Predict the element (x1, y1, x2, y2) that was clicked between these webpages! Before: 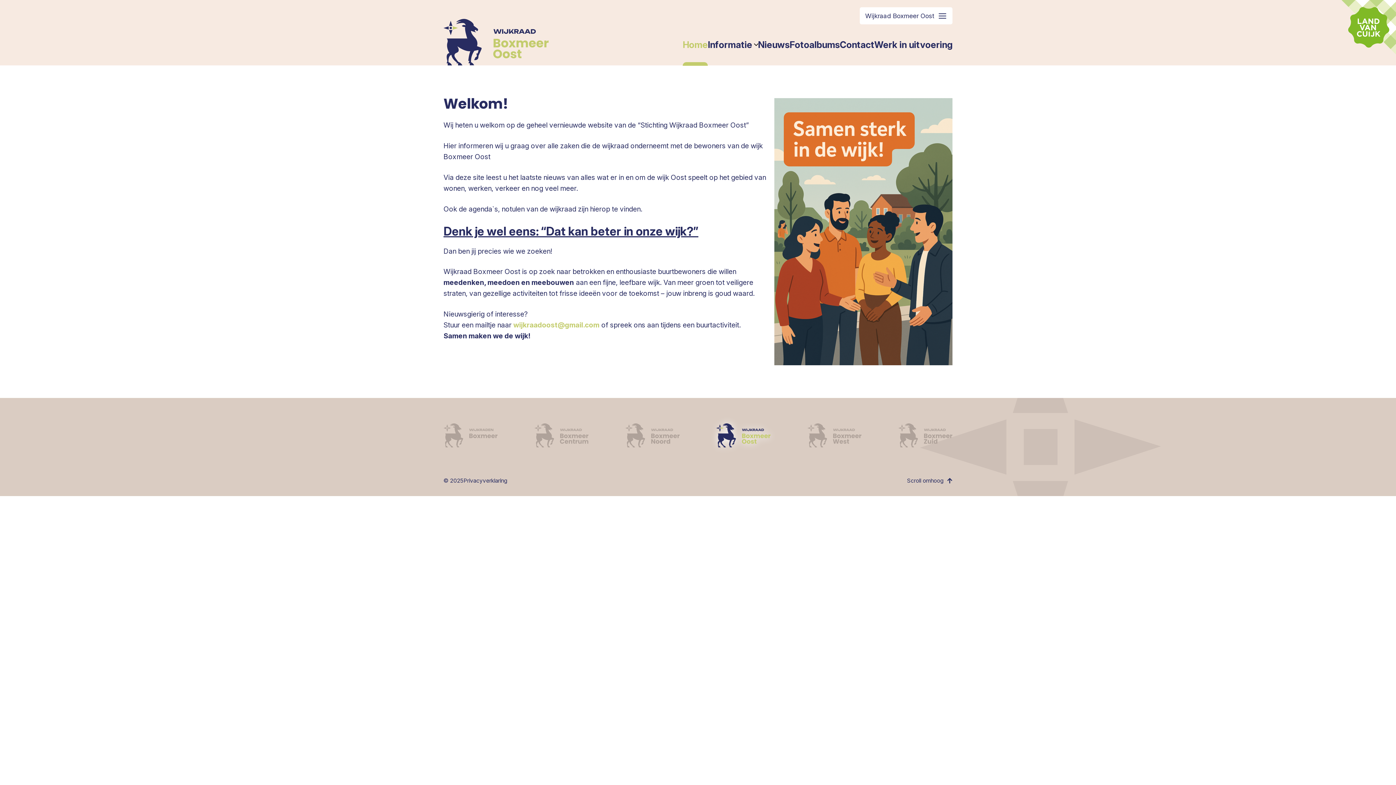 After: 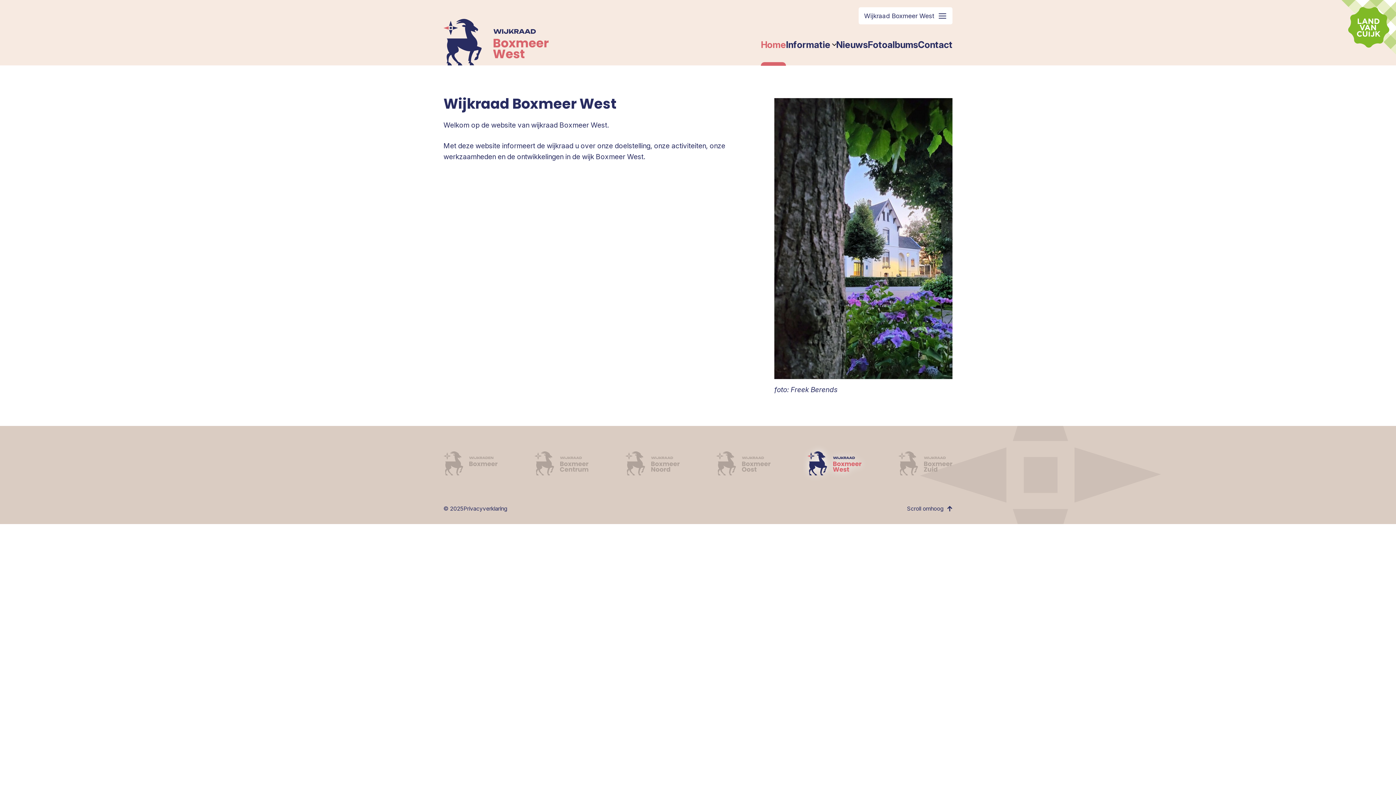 Action: bbox: (807, 423, 861, 447)